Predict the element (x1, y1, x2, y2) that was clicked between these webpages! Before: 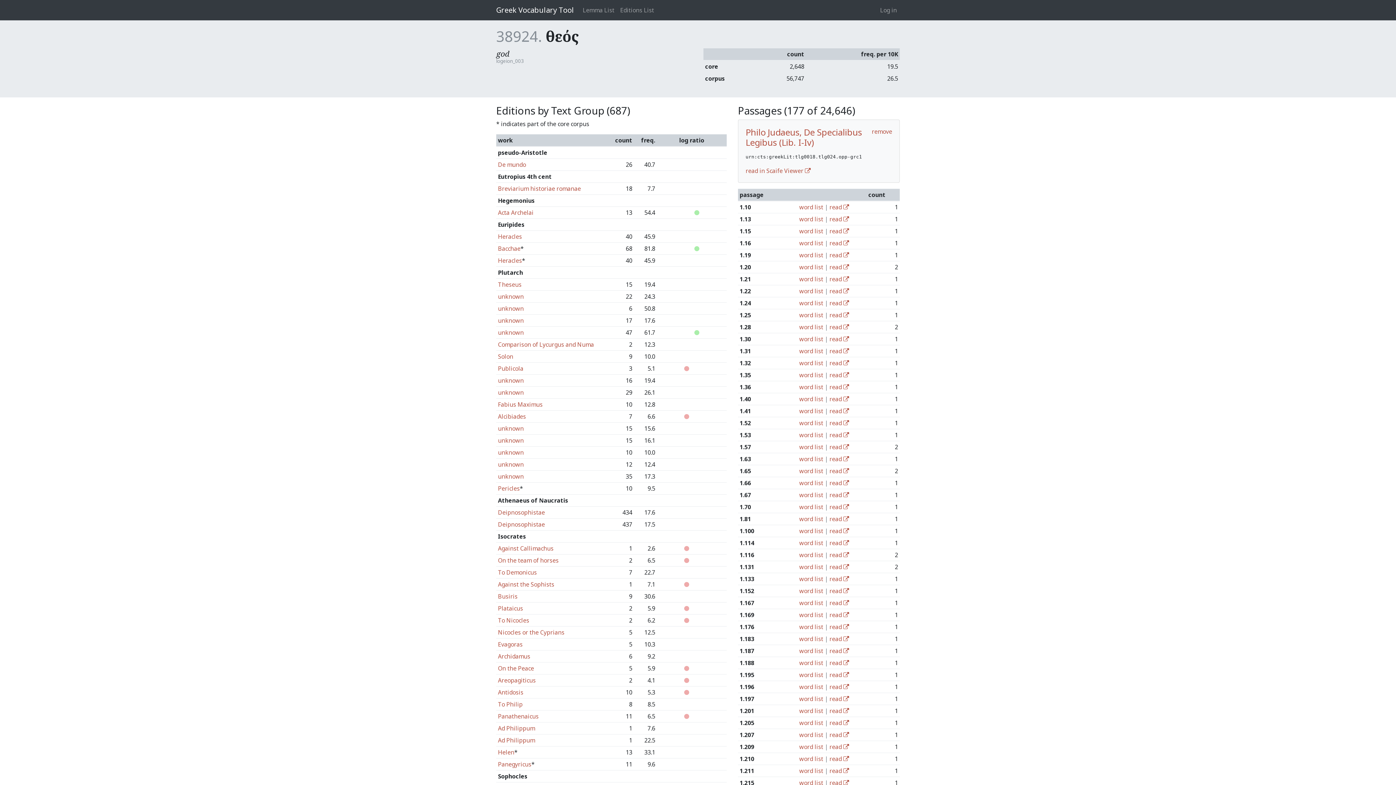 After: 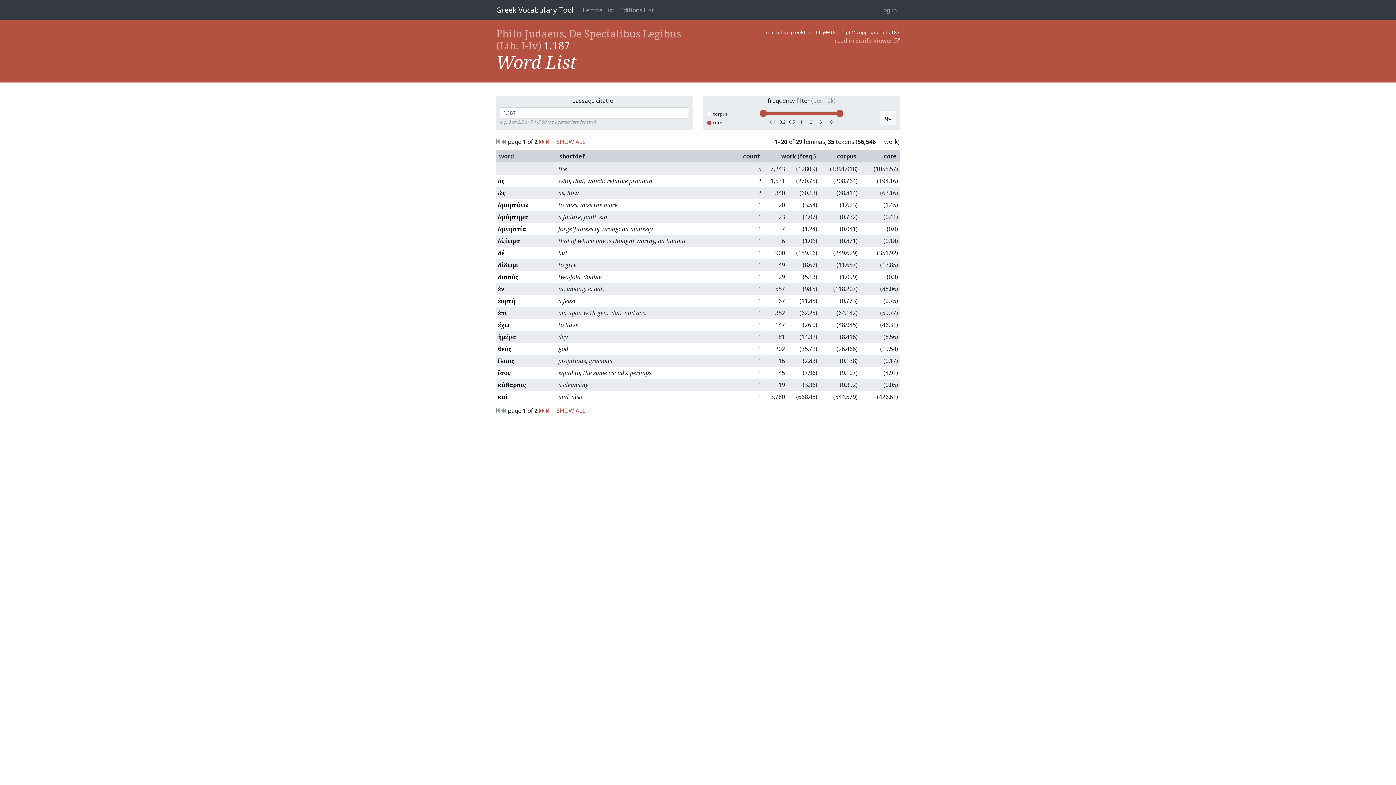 Action: label: word list bbox: (799, 647, 823, 655)